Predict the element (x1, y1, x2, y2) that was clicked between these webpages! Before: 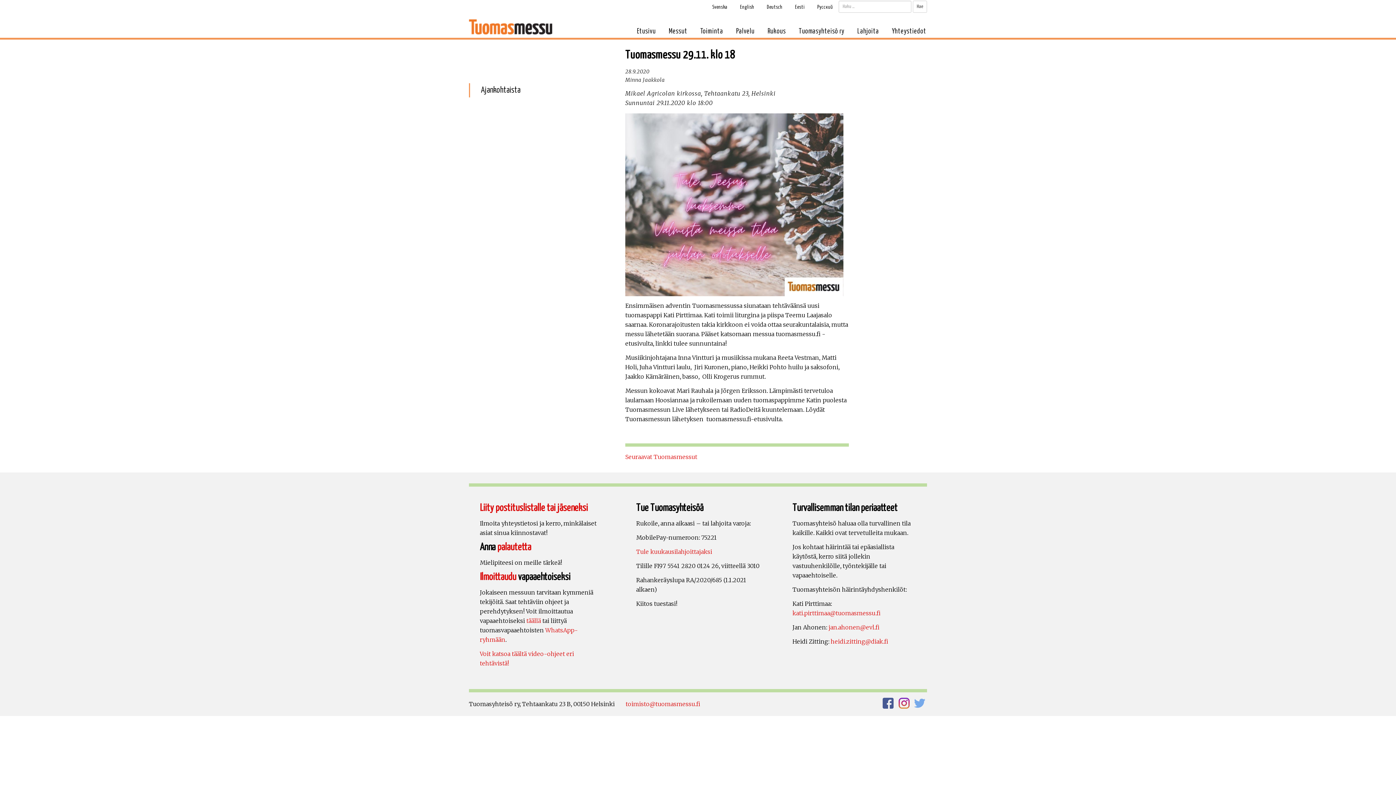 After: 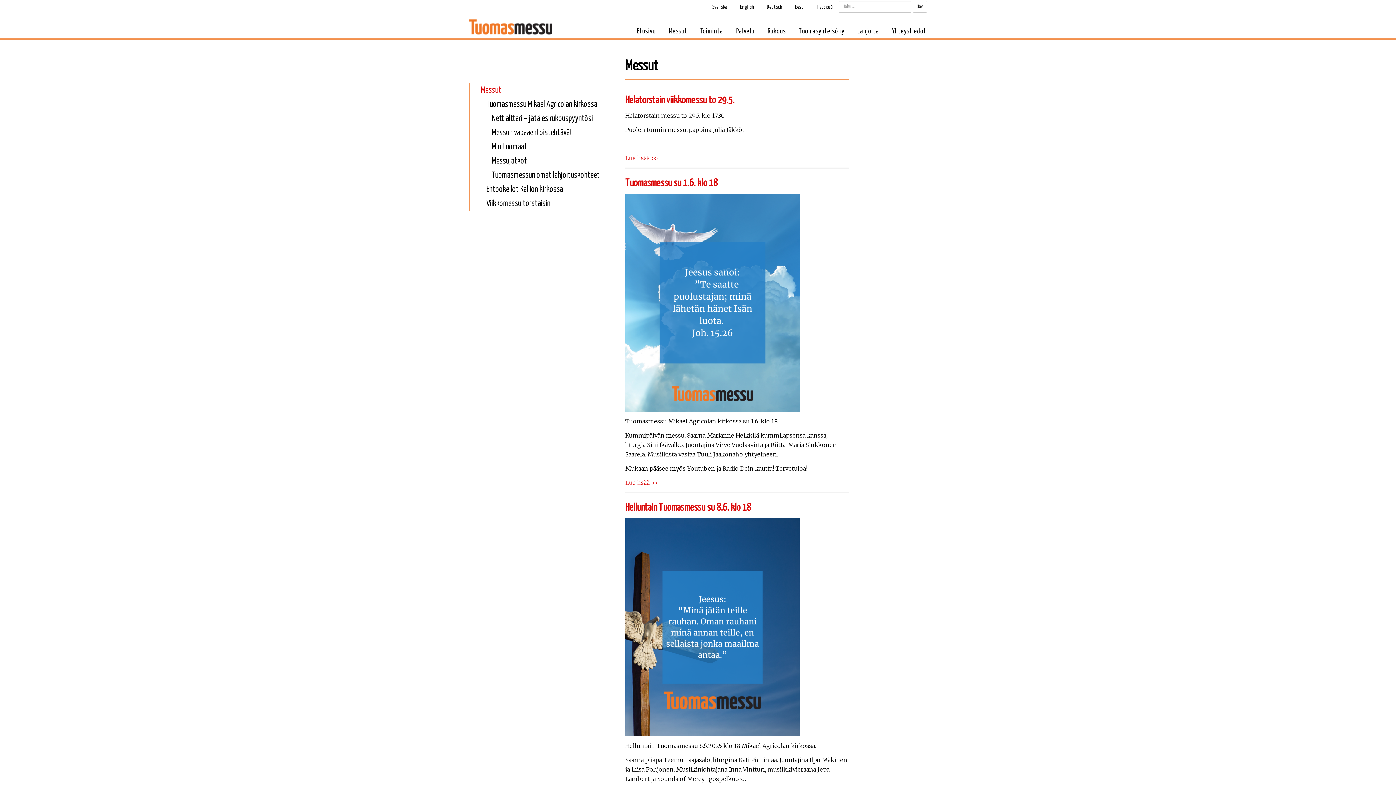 Action: bbox: (668, 26, 687, 36) label: Messut